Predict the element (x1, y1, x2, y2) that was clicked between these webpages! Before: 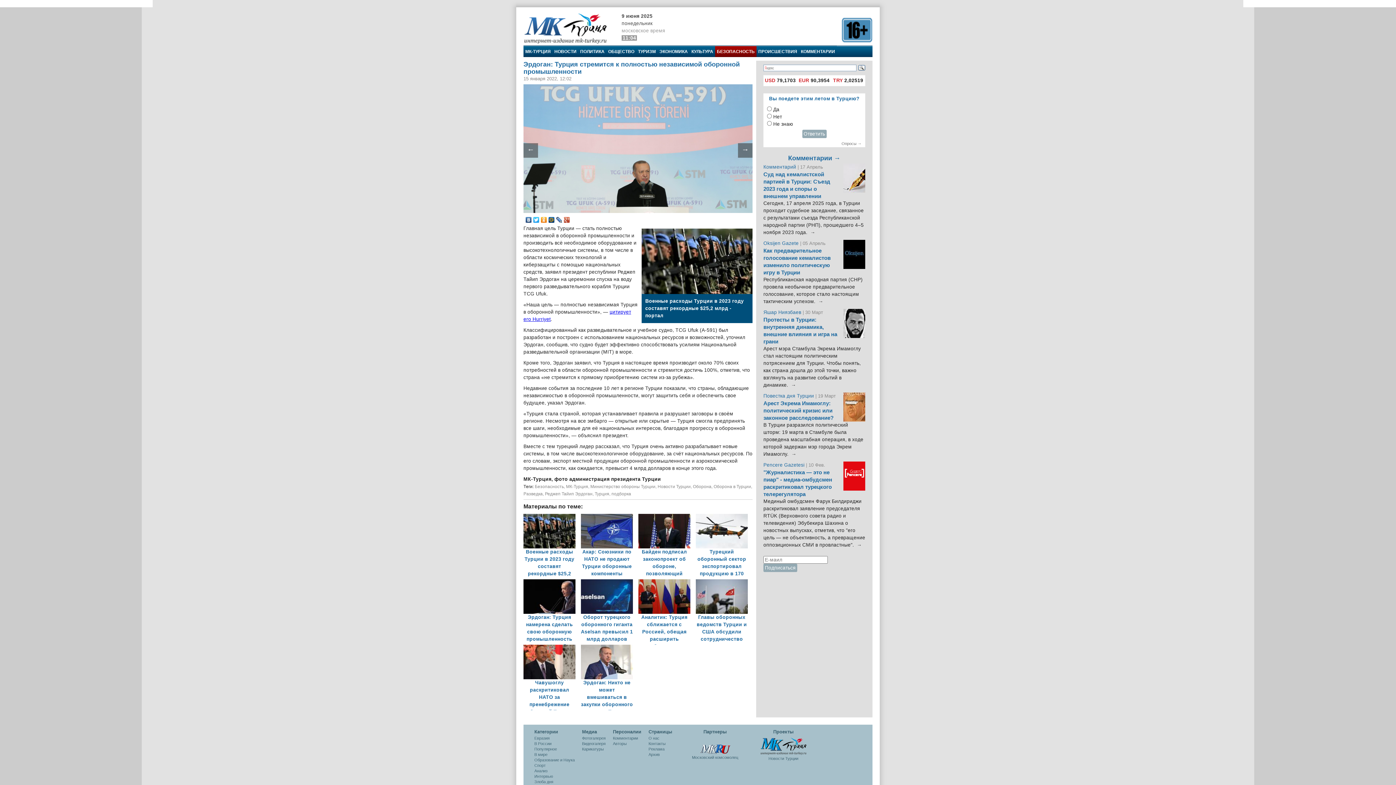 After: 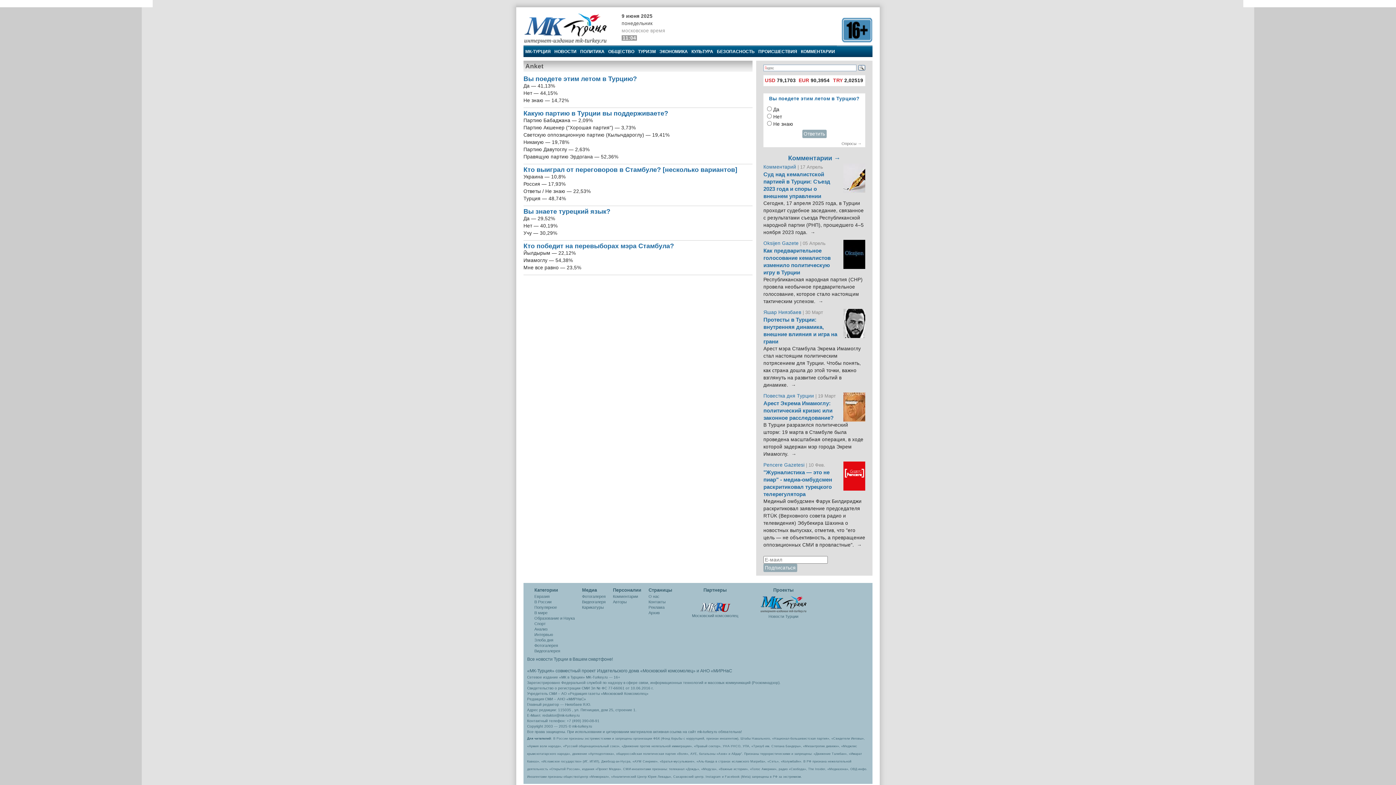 Action: bbox: (841, 141, 861, 145) label: Опросы →